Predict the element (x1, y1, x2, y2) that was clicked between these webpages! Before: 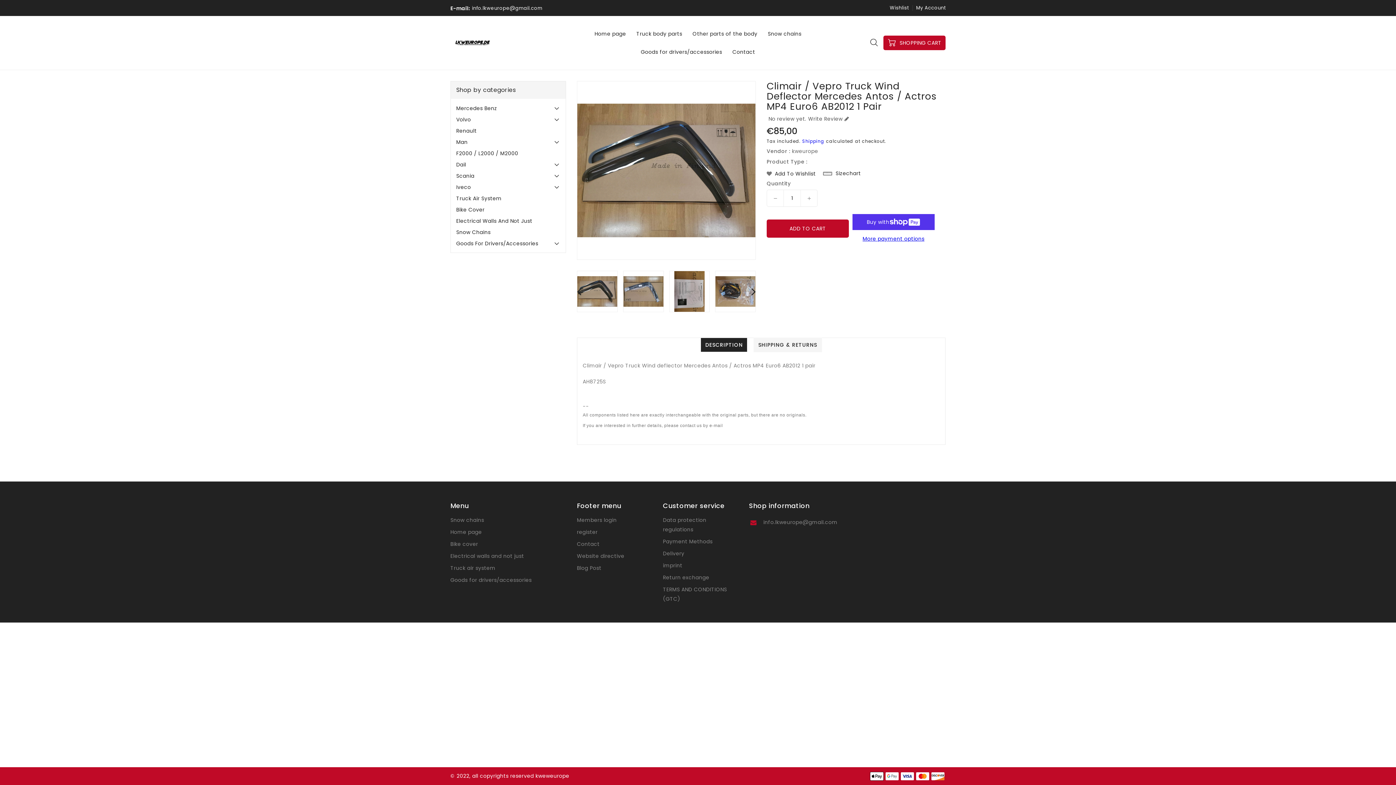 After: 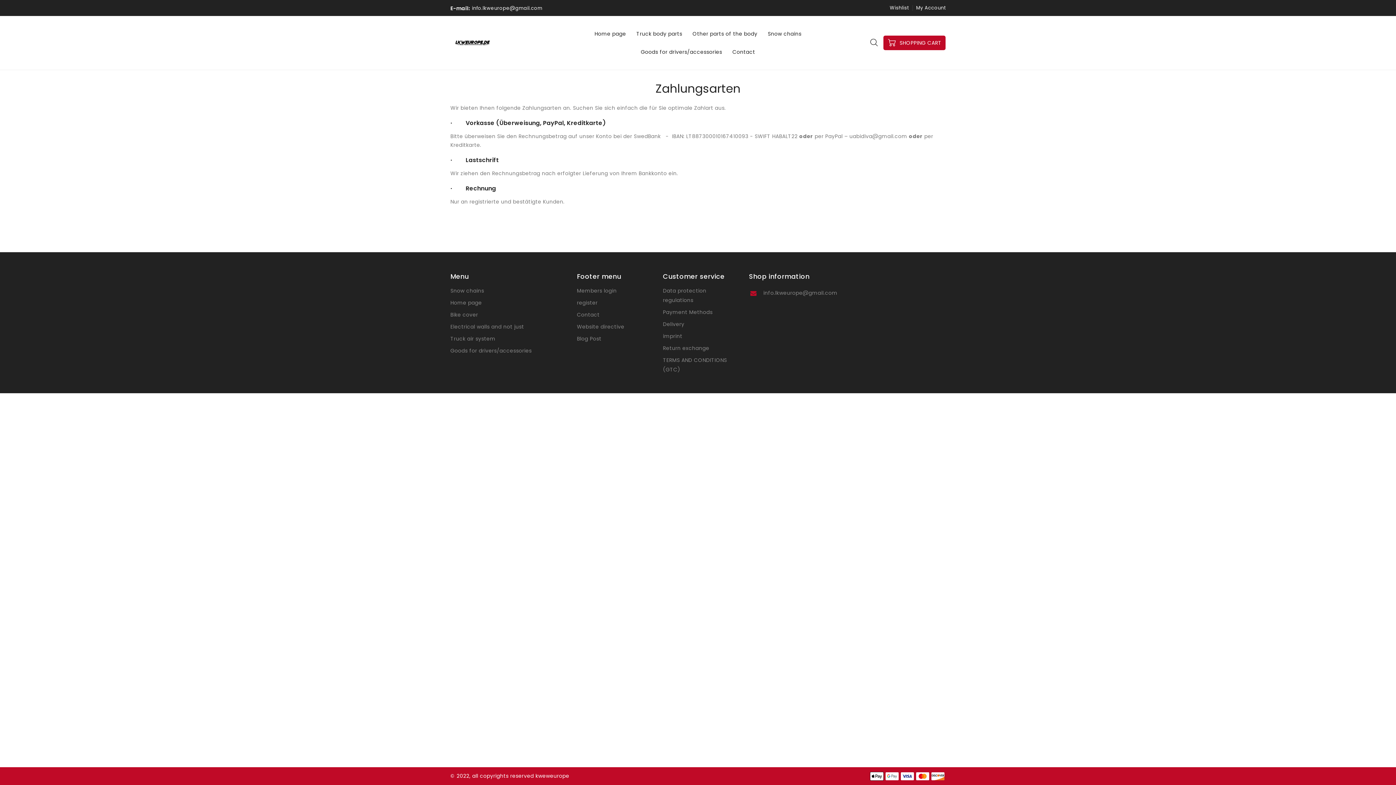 Action: bbox: (663, 537, 712, 546) label: Payment Methods